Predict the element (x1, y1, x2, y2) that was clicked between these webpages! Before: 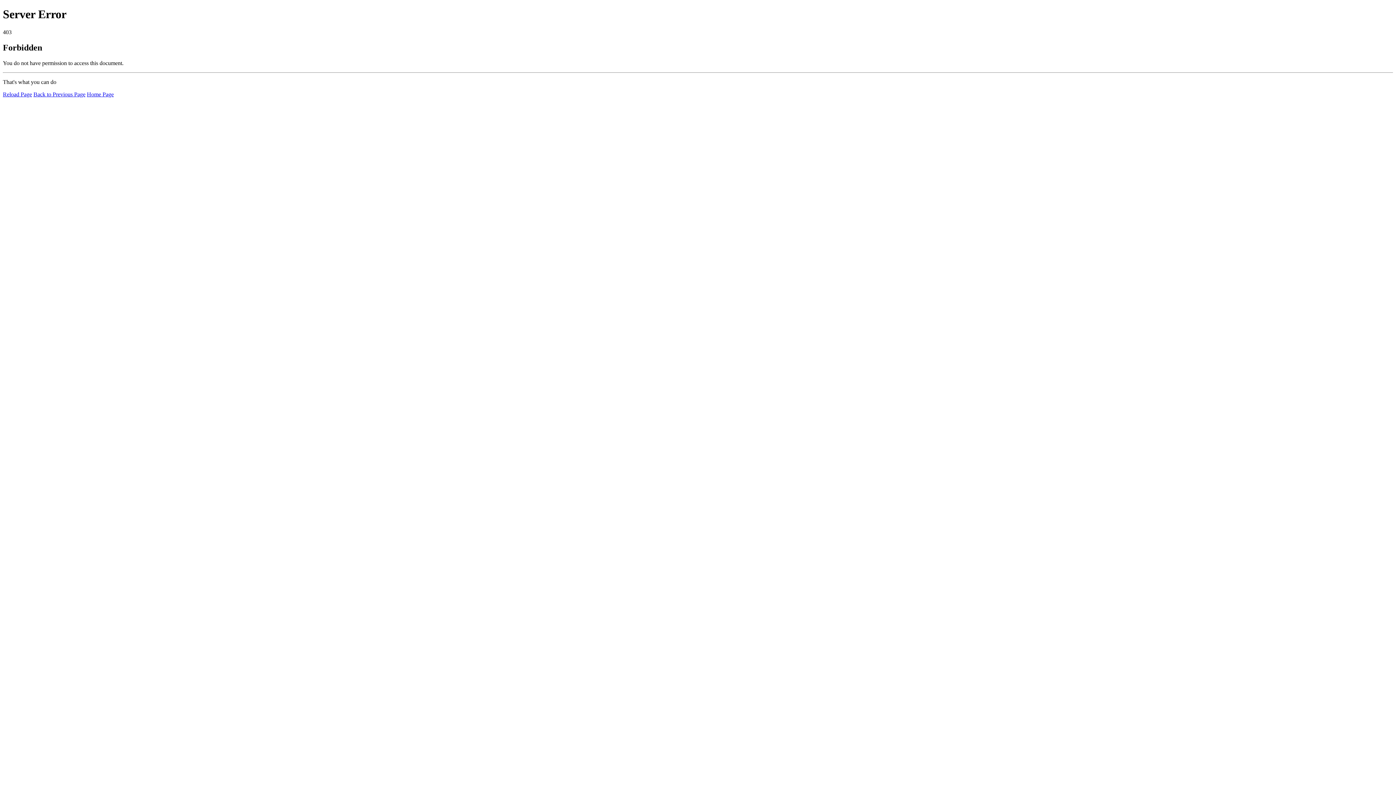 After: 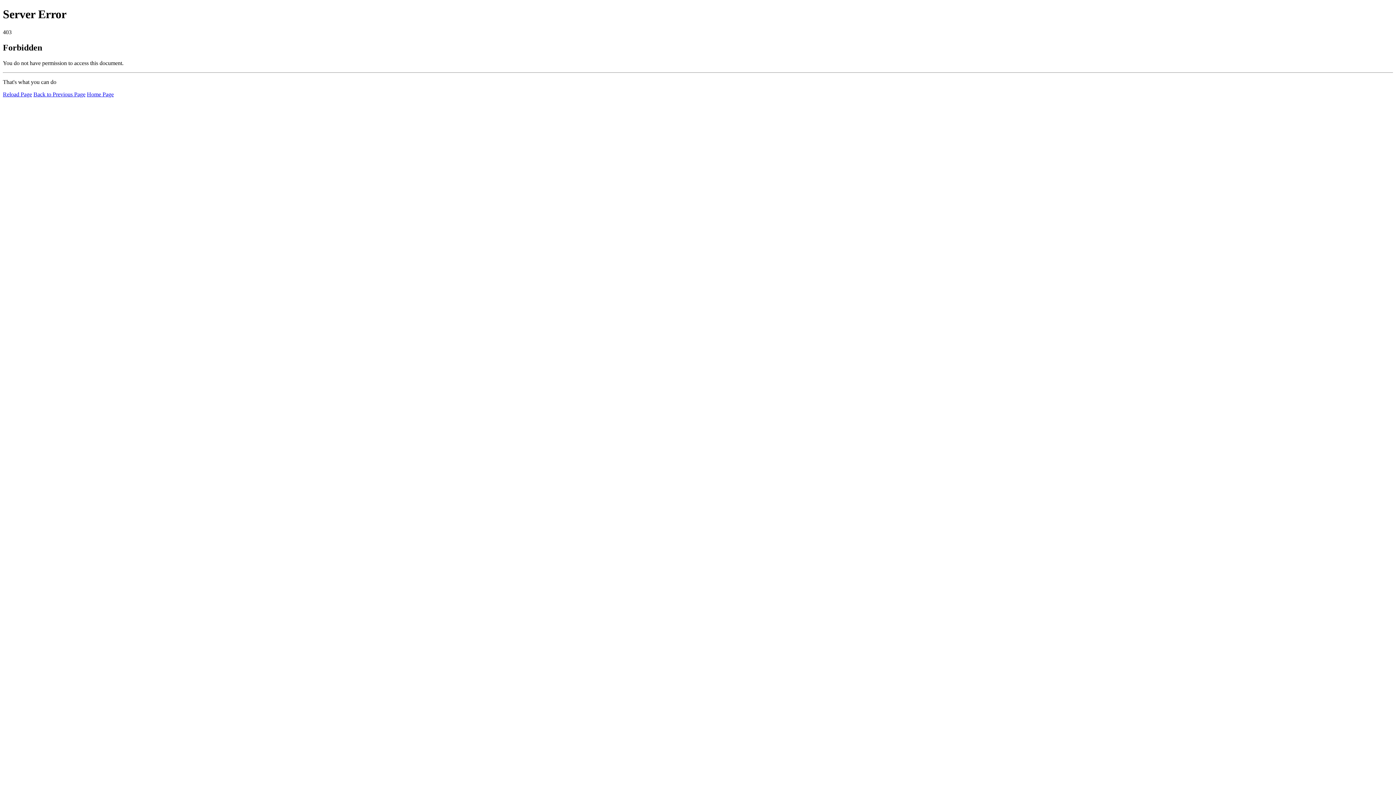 Action: bbox: (2, 91, 32, 97) label: Reload Page